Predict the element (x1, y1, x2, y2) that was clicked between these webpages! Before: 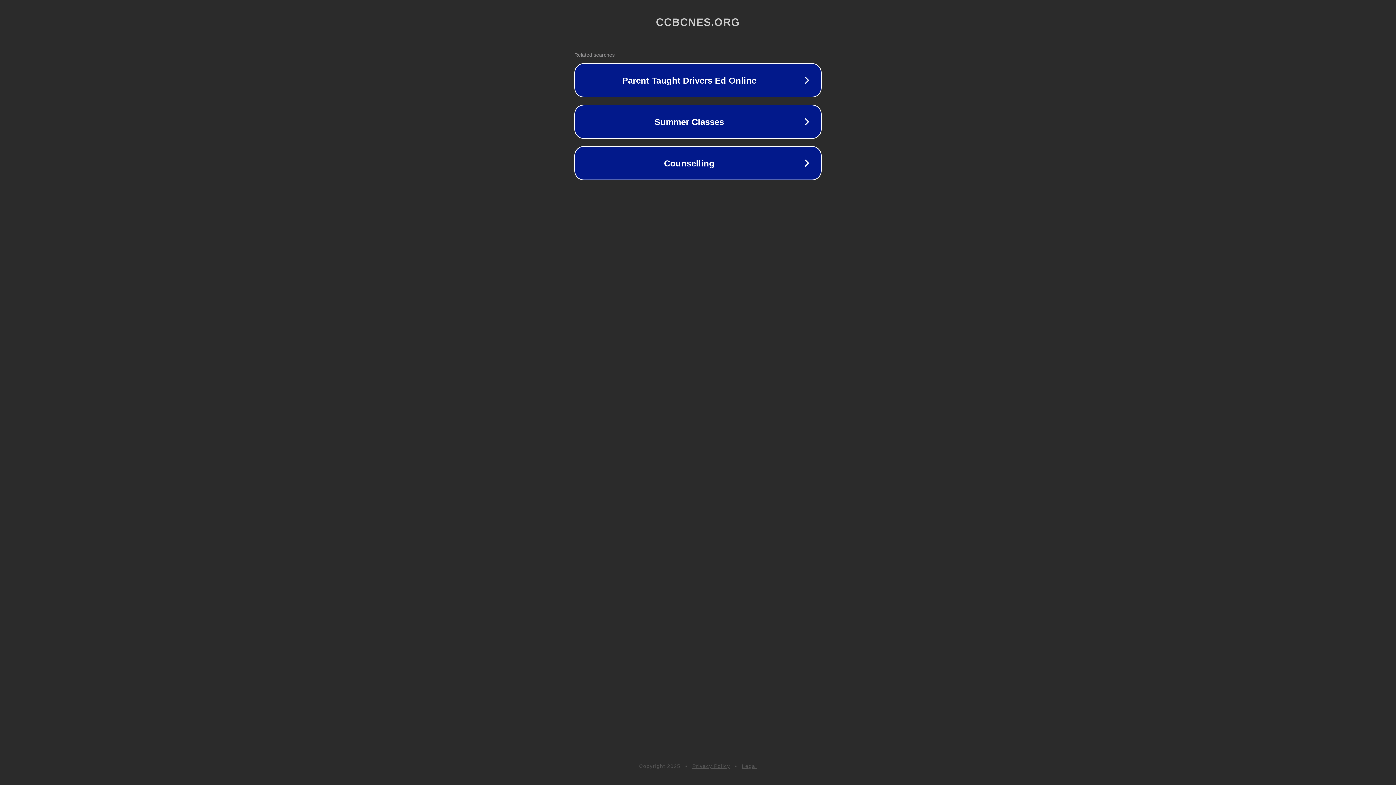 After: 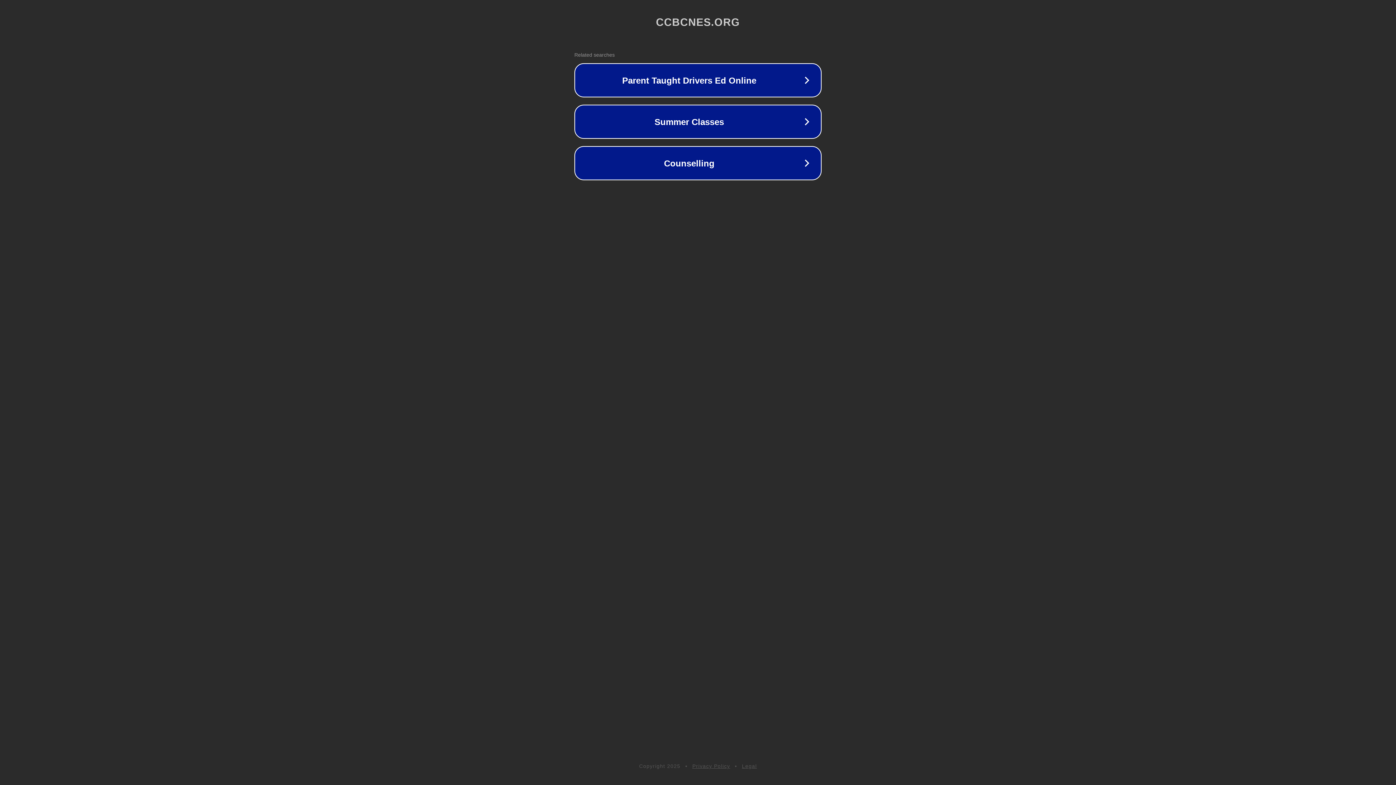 Action: label: Privacy Policy bbox: (692, 763, 730, 769)